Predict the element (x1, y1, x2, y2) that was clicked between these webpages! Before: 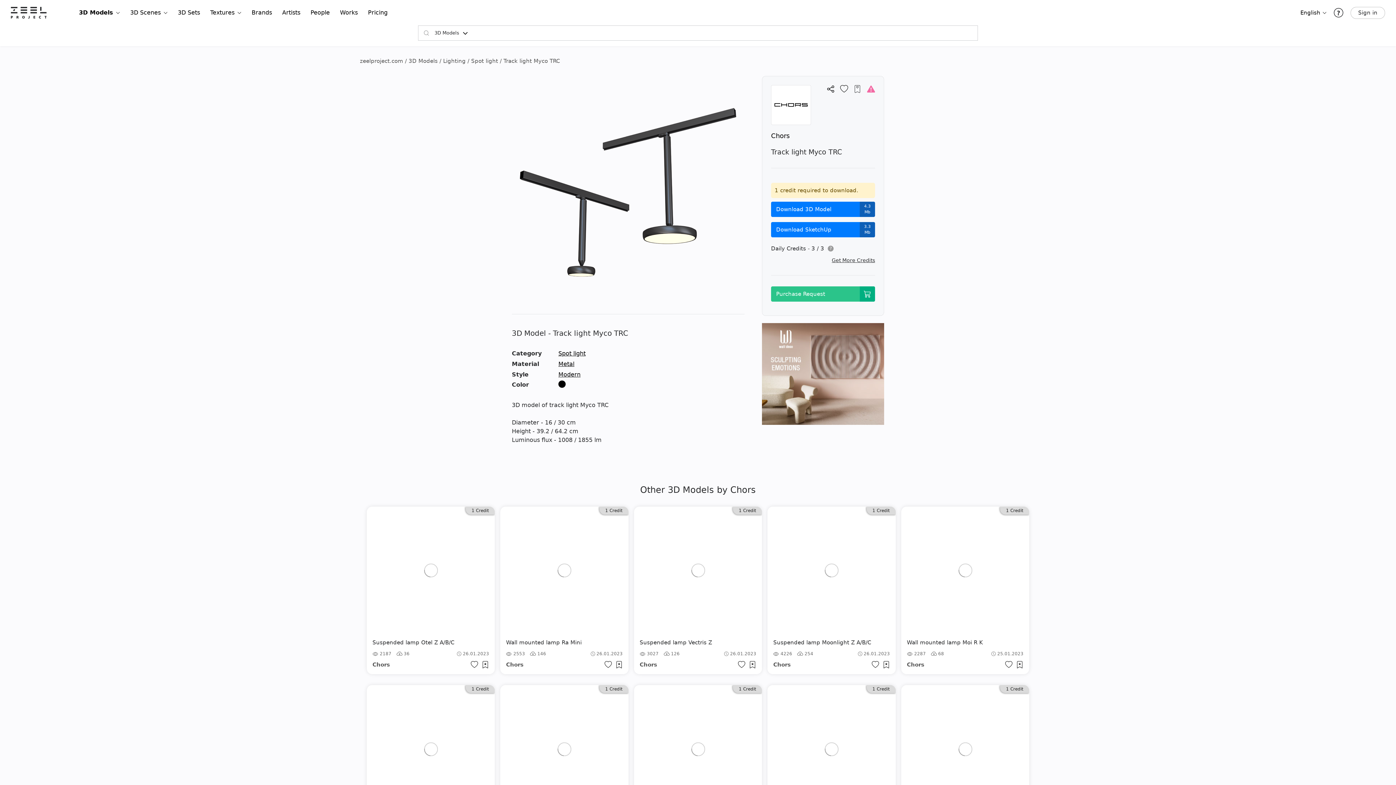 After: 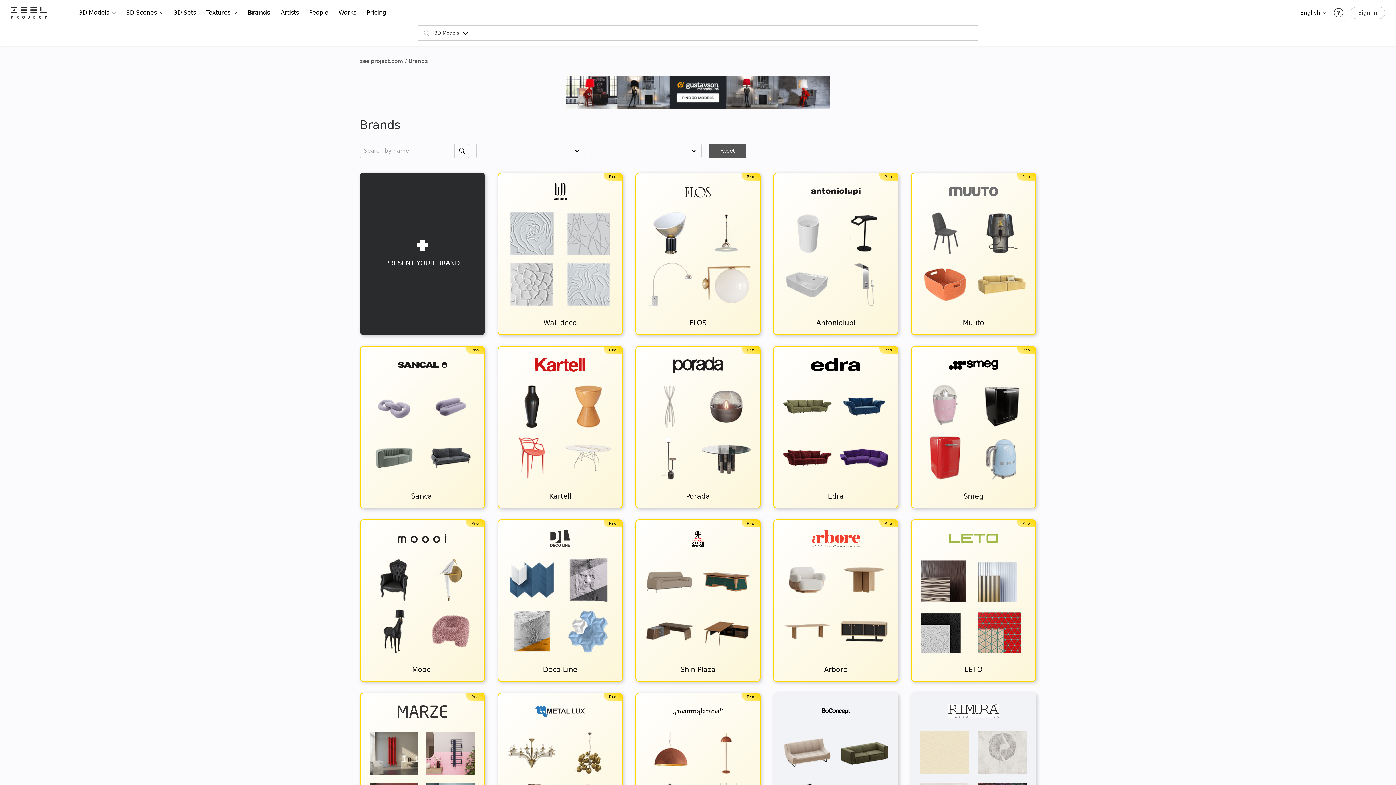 Action: bbox: (251, 8, 272, 17) label: Brands